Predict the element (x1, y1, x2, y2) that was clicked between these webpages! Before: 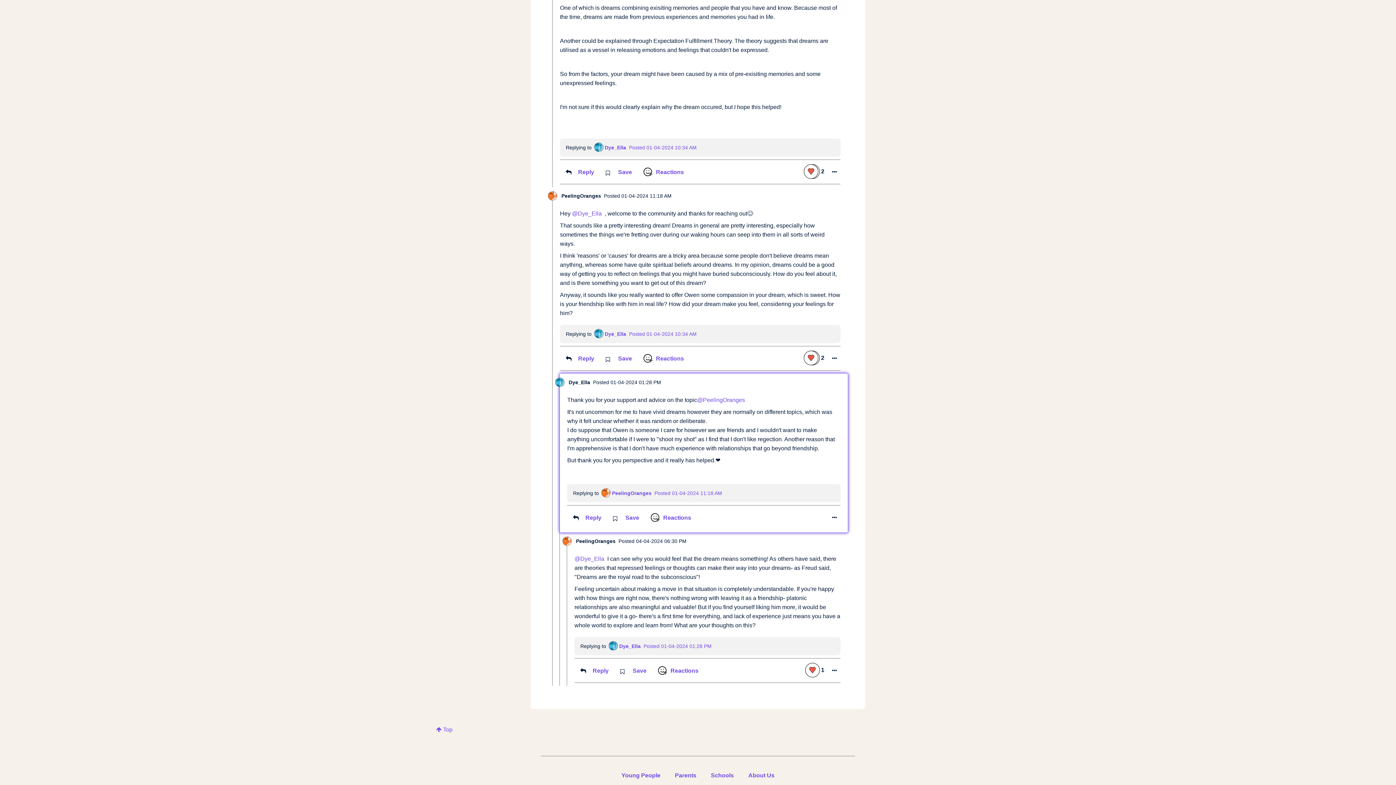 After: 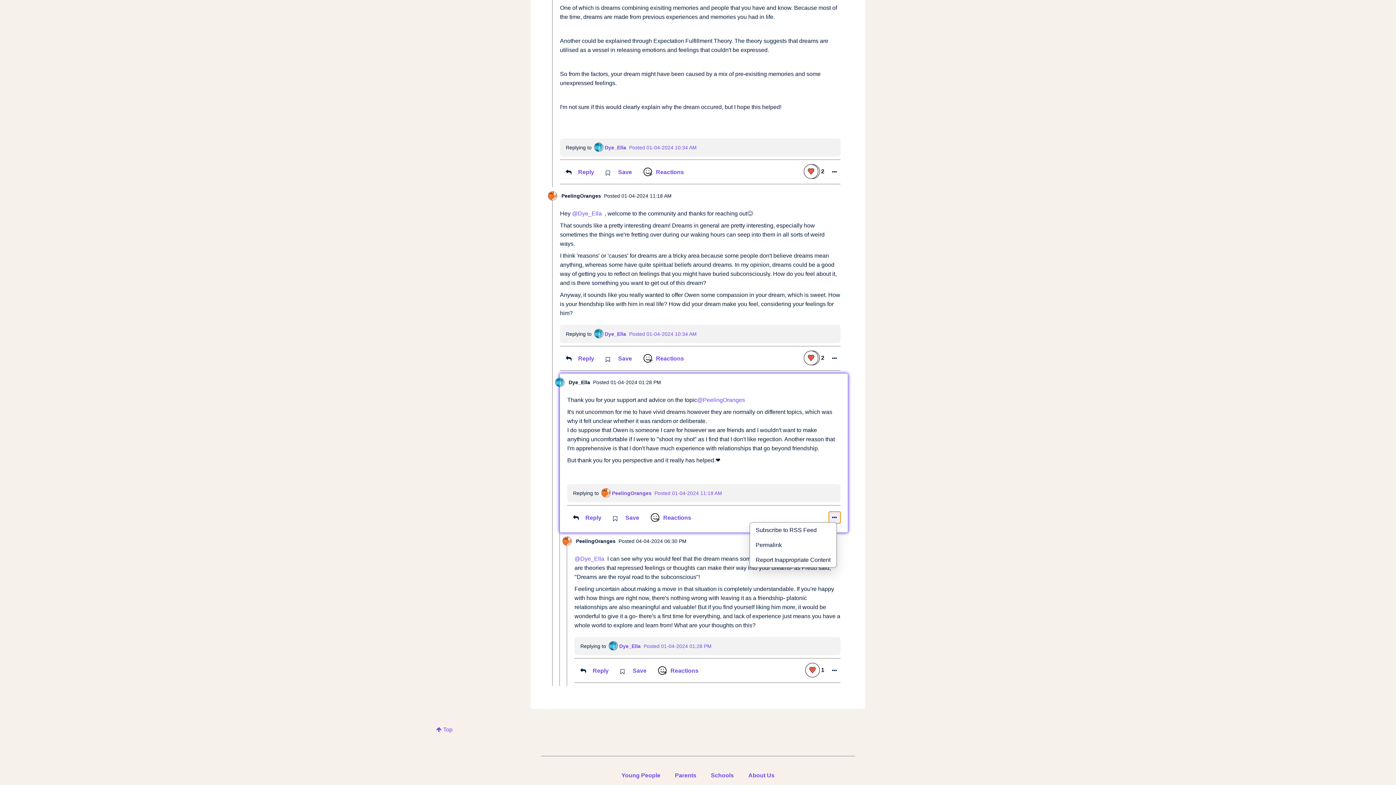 Action: label: Open options menu bbox: (828, 512, 840, 523)